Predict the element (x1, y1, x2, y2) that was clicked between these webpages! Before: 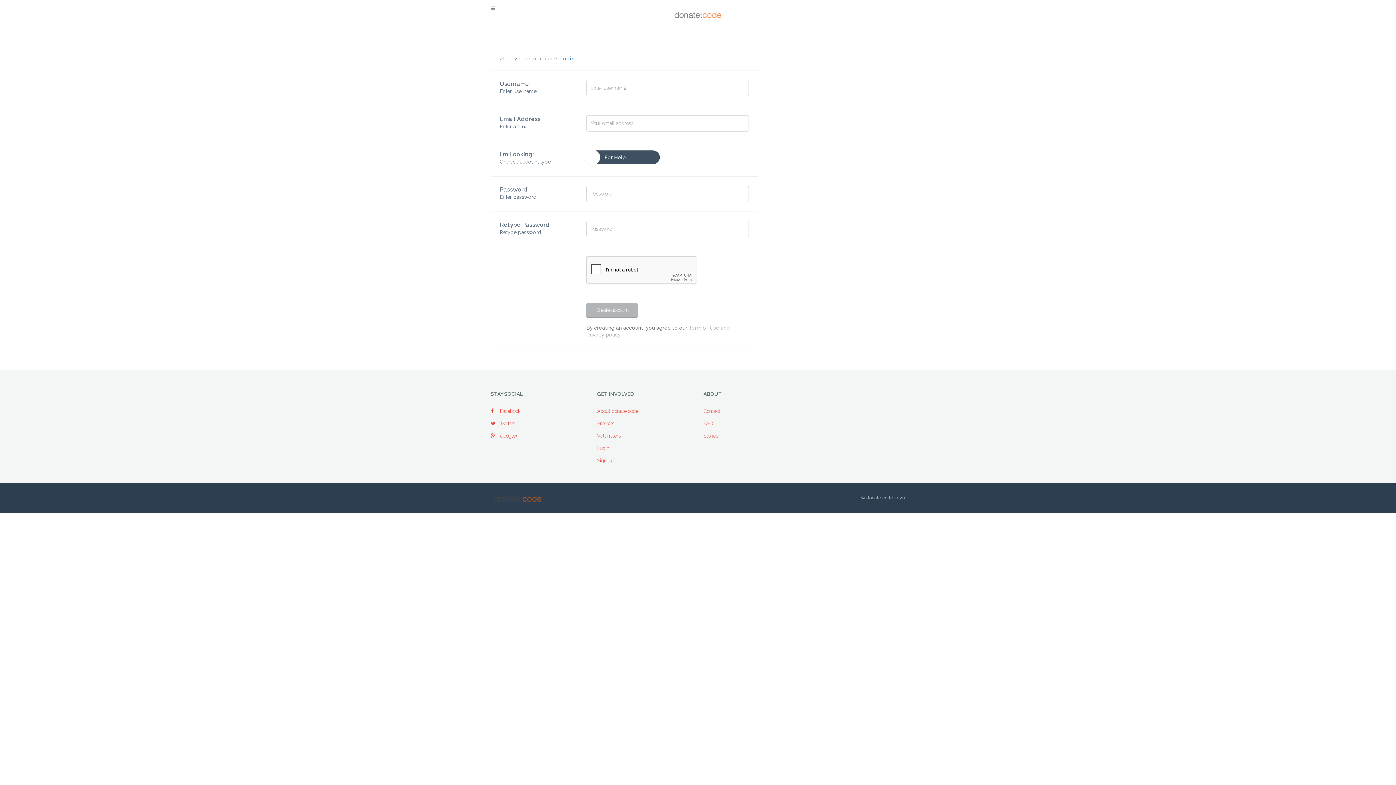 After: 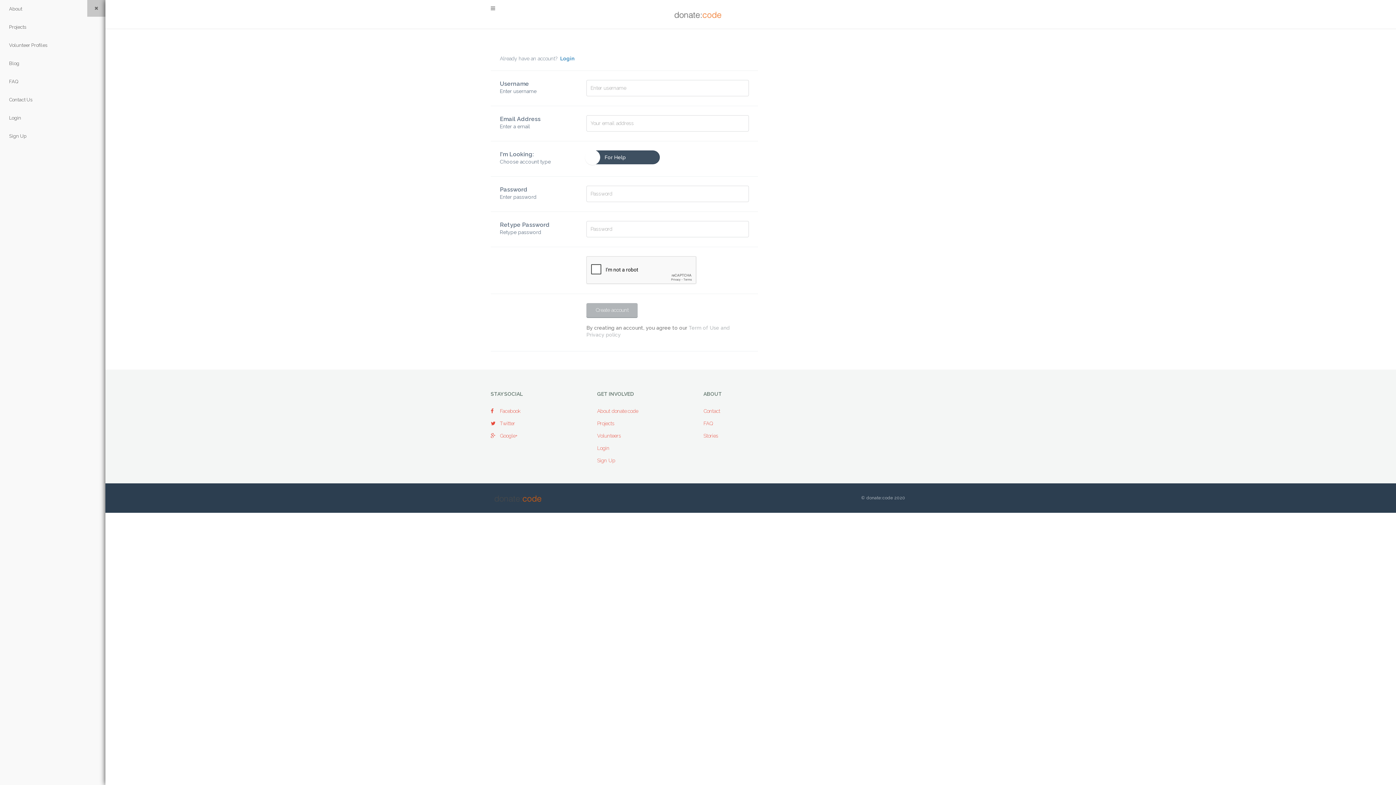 Action: bbox: (490, 5, 495, 11)